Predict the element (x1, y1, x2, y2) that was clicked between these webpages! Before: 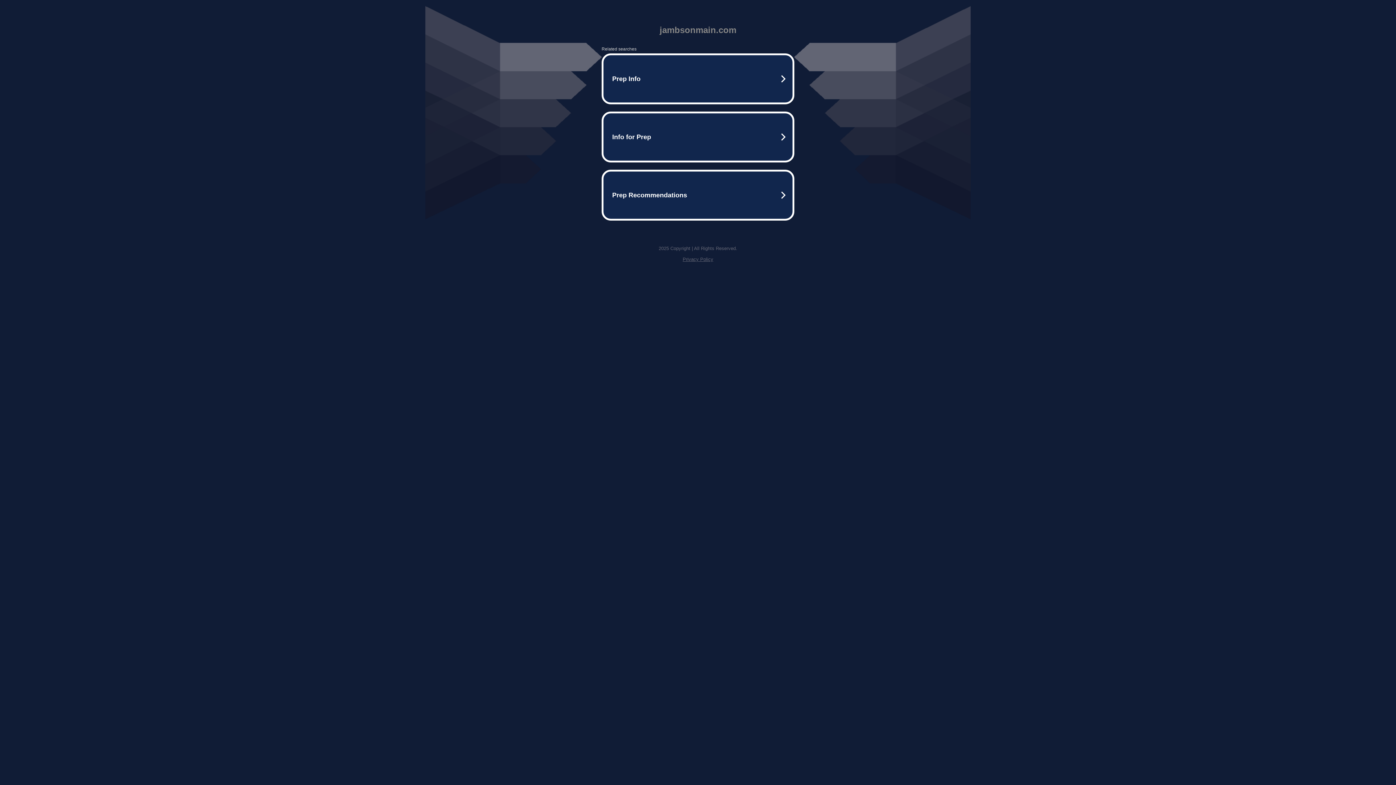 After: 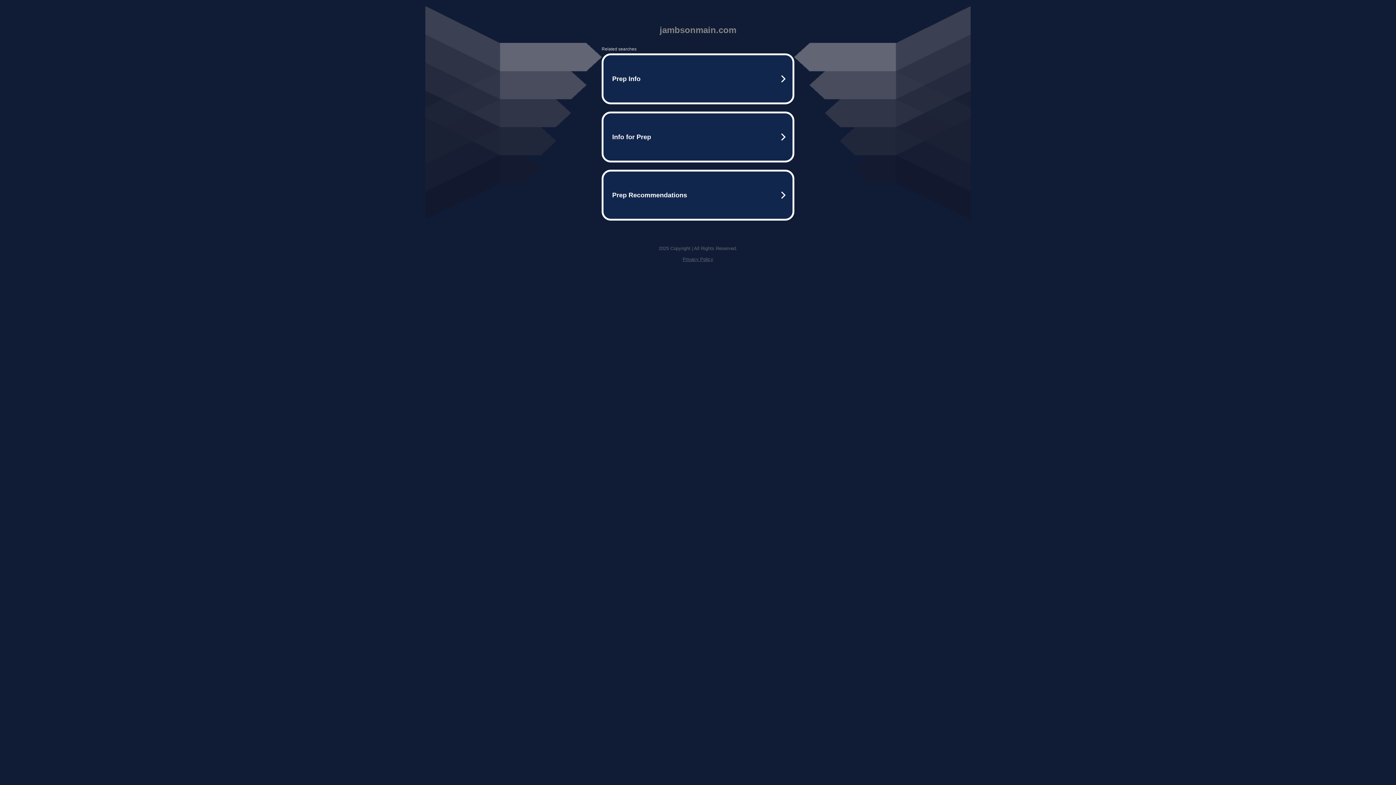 Action: bbox: (682, 256, 713, 262) label: Privacy Policy